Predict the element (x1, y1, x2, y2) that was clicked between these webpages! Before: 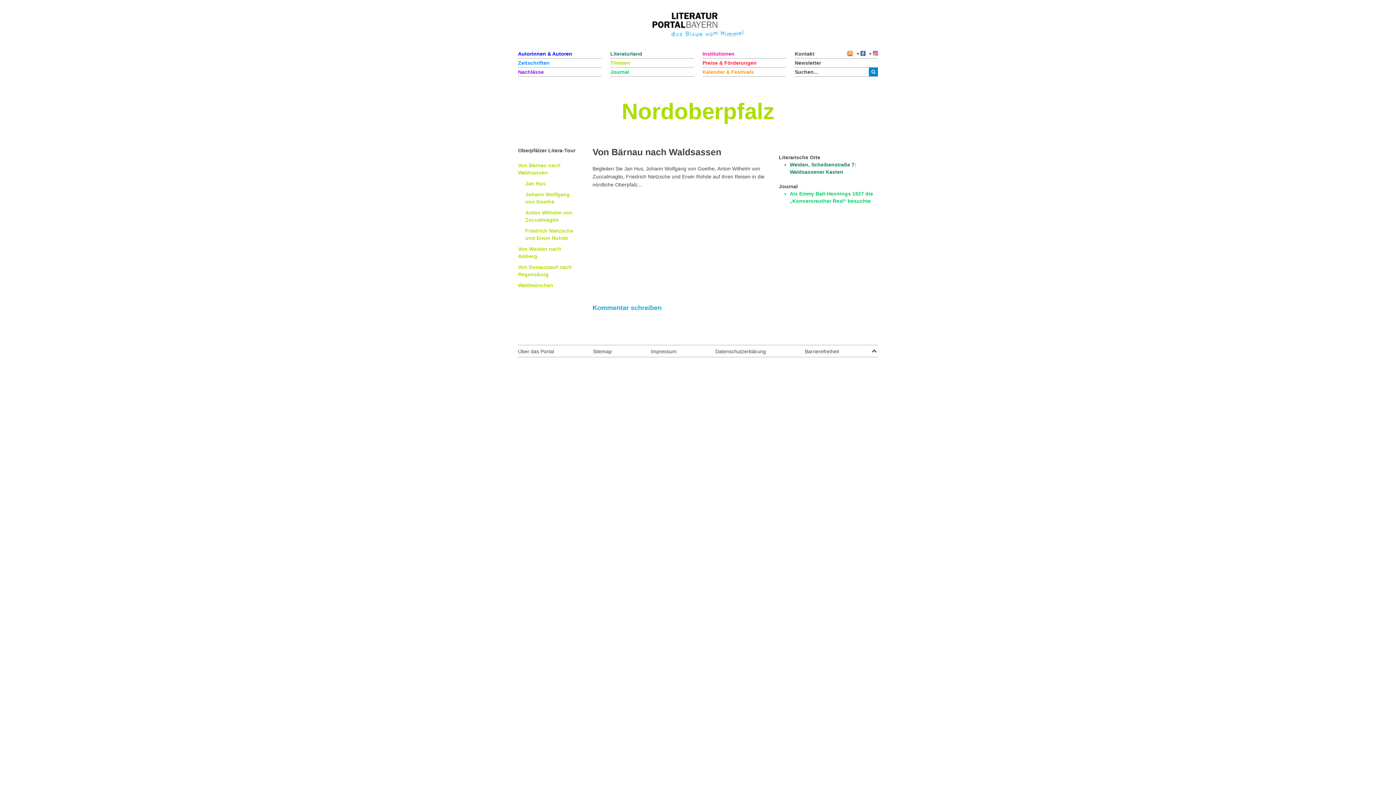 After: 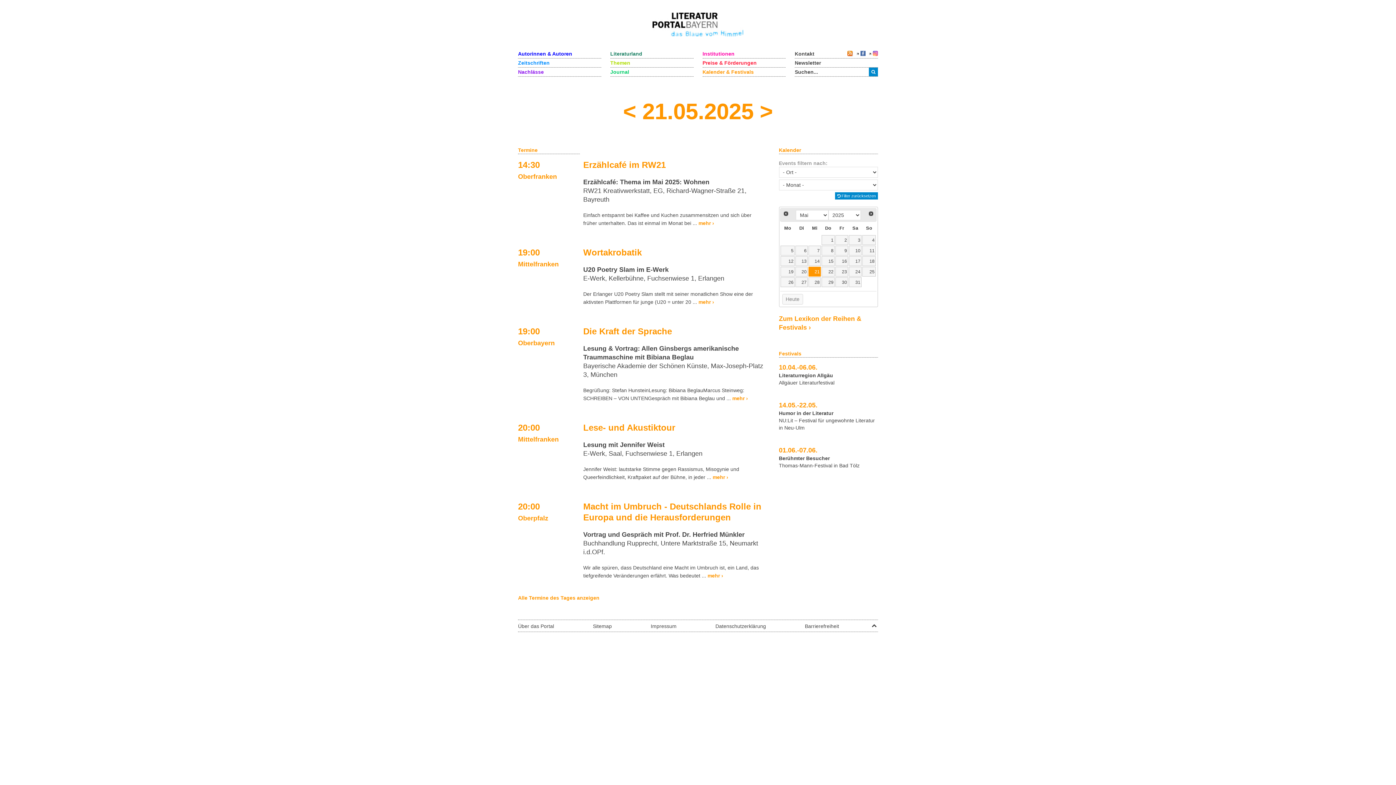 Action: label: Kalender & Festivals bbox: (702, 67, 785, 76)